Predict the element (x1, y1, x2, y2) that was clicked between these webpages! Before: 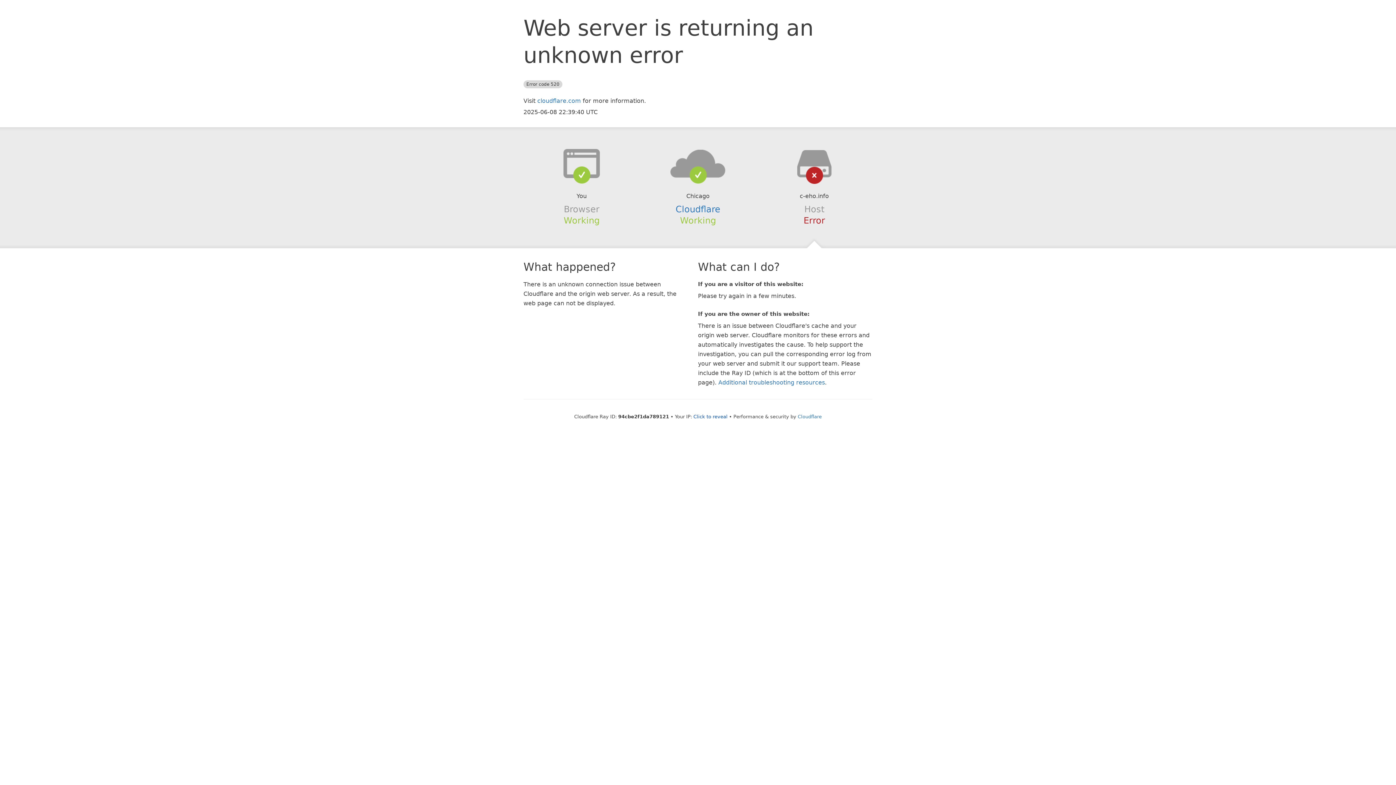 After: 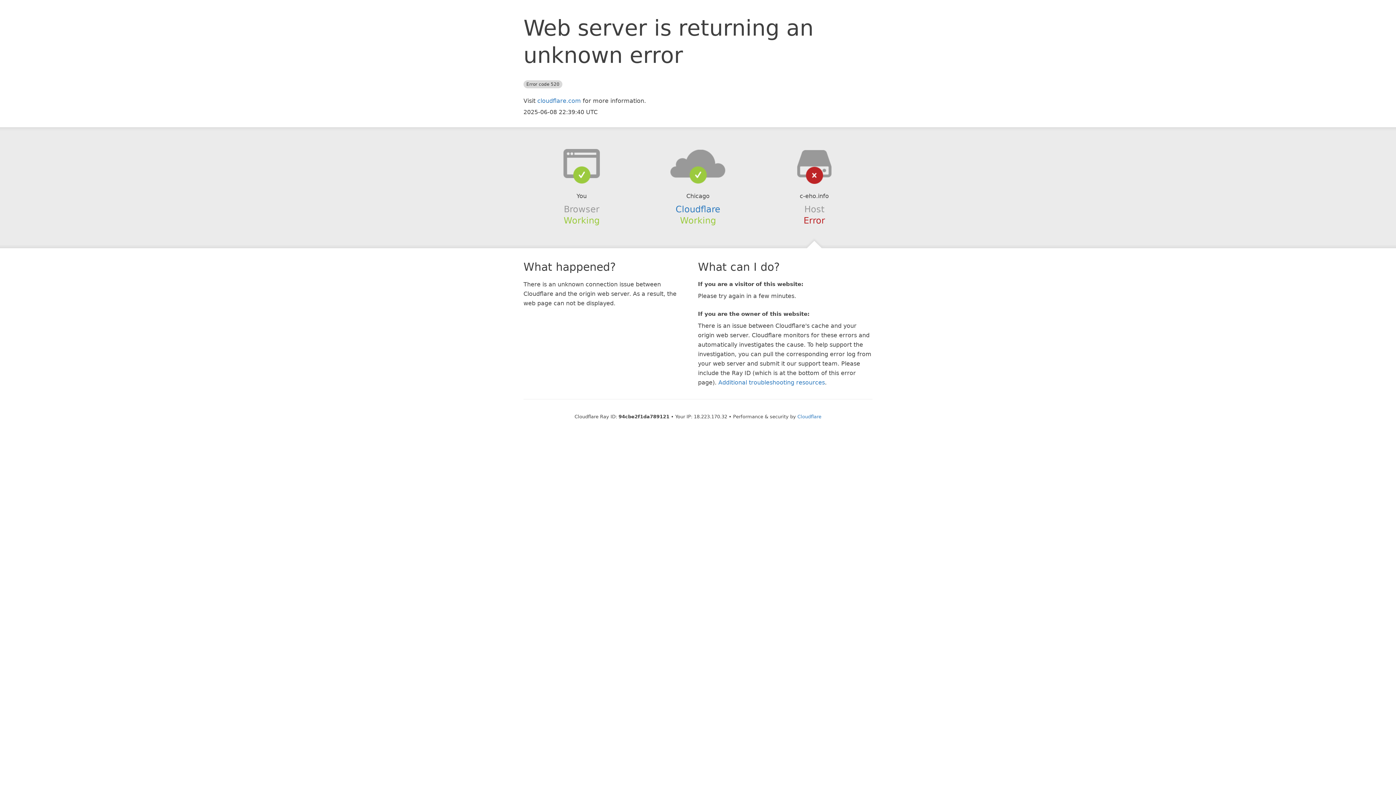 Action: bbox: (693, 414, 727, 419) label: Click to reveal